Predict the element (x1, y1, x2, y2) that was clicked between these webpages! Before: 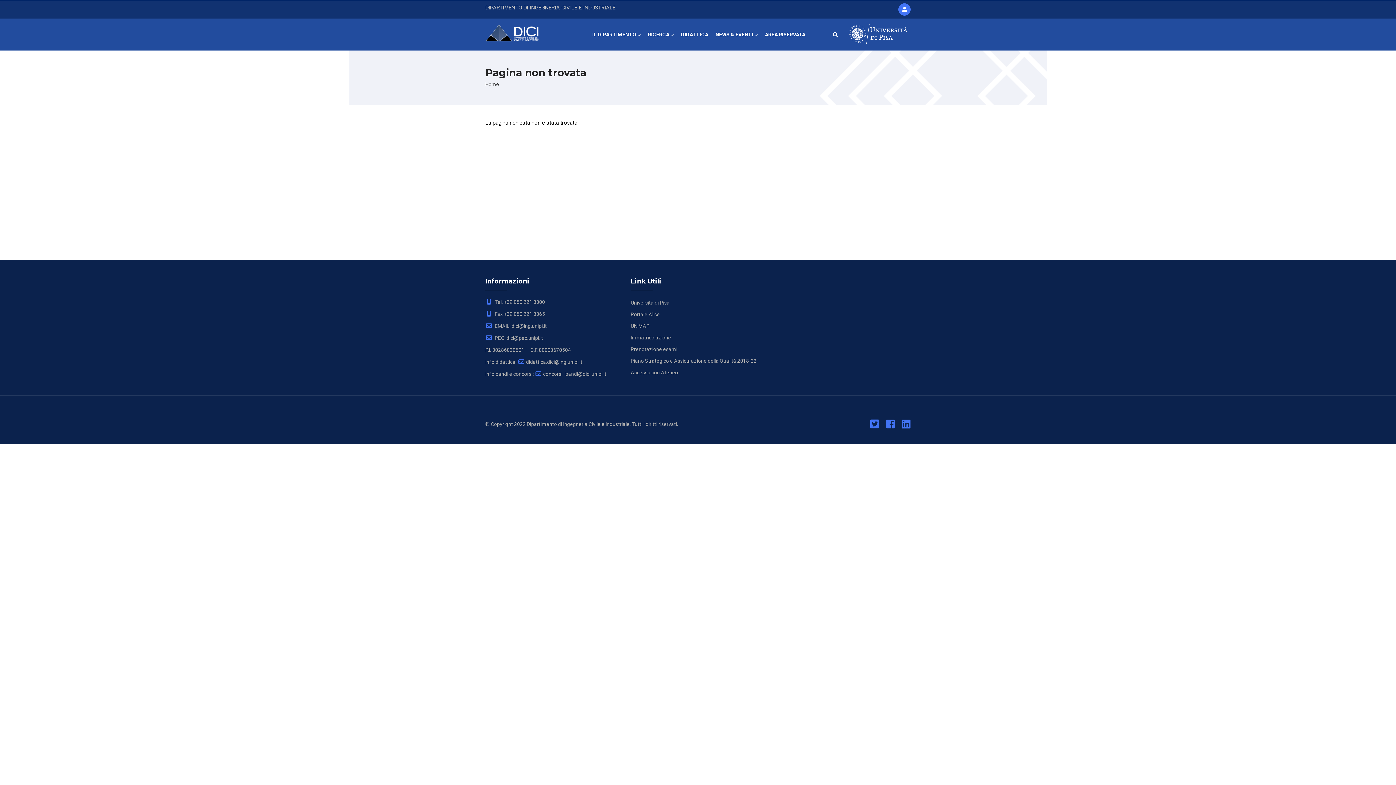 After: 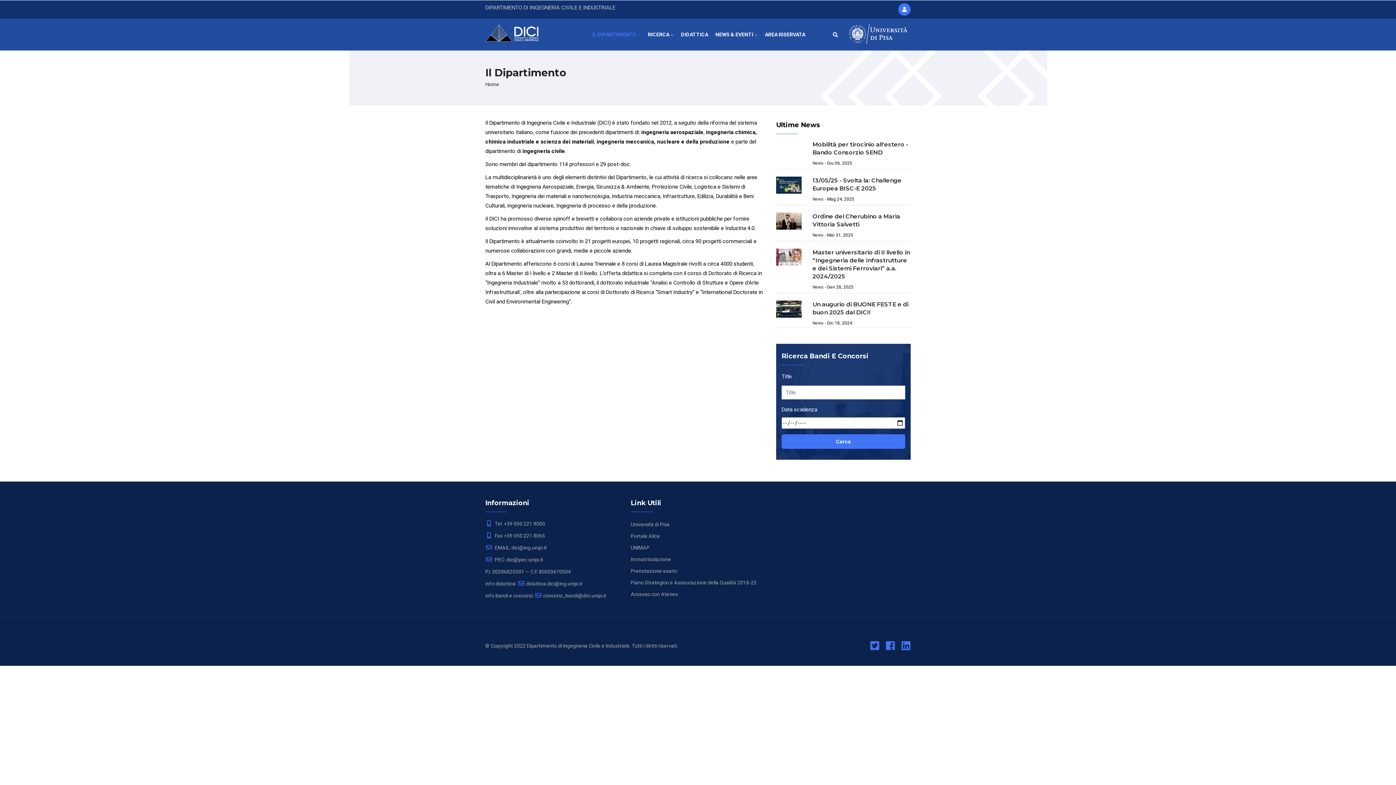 Action: bbox: (588, 18, 644, 50) label: IL DIPARTIMENTO 